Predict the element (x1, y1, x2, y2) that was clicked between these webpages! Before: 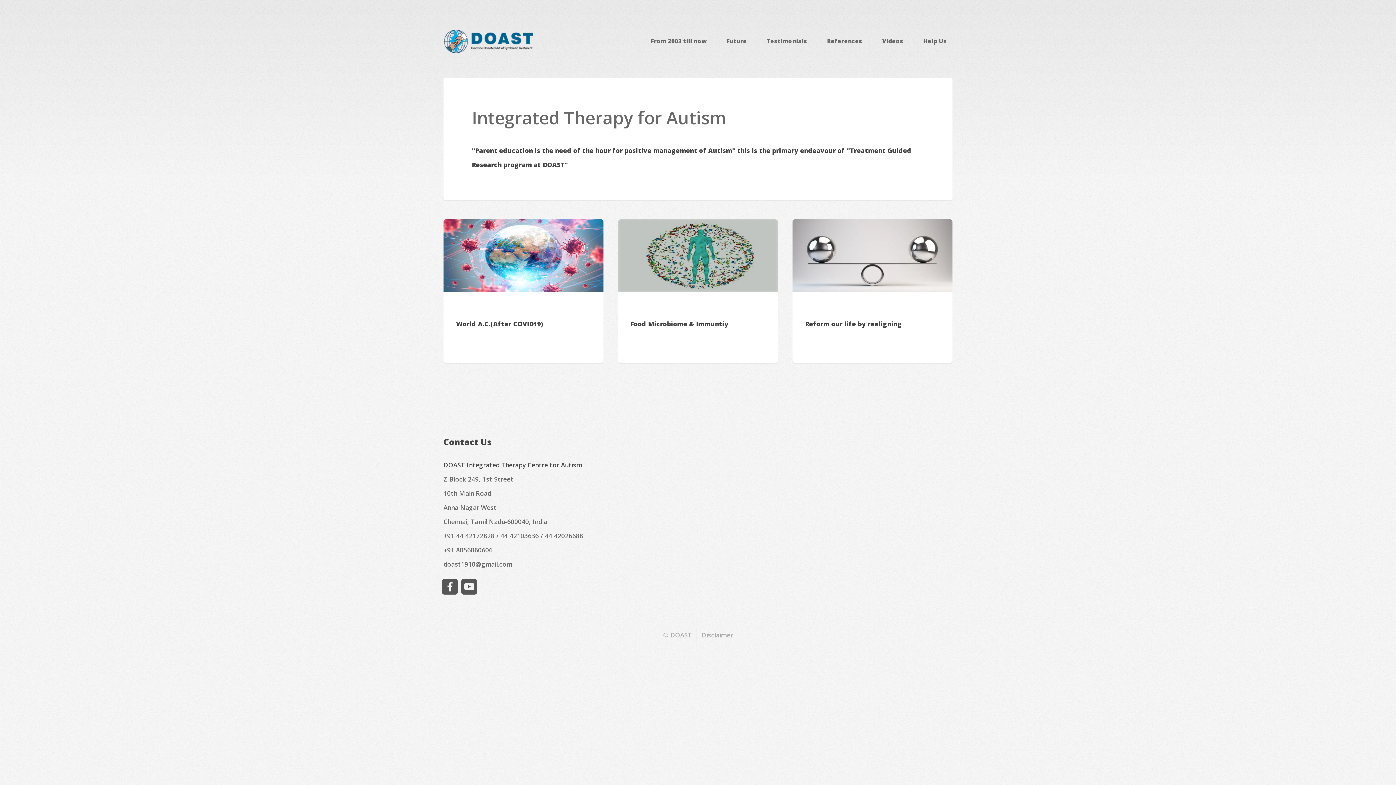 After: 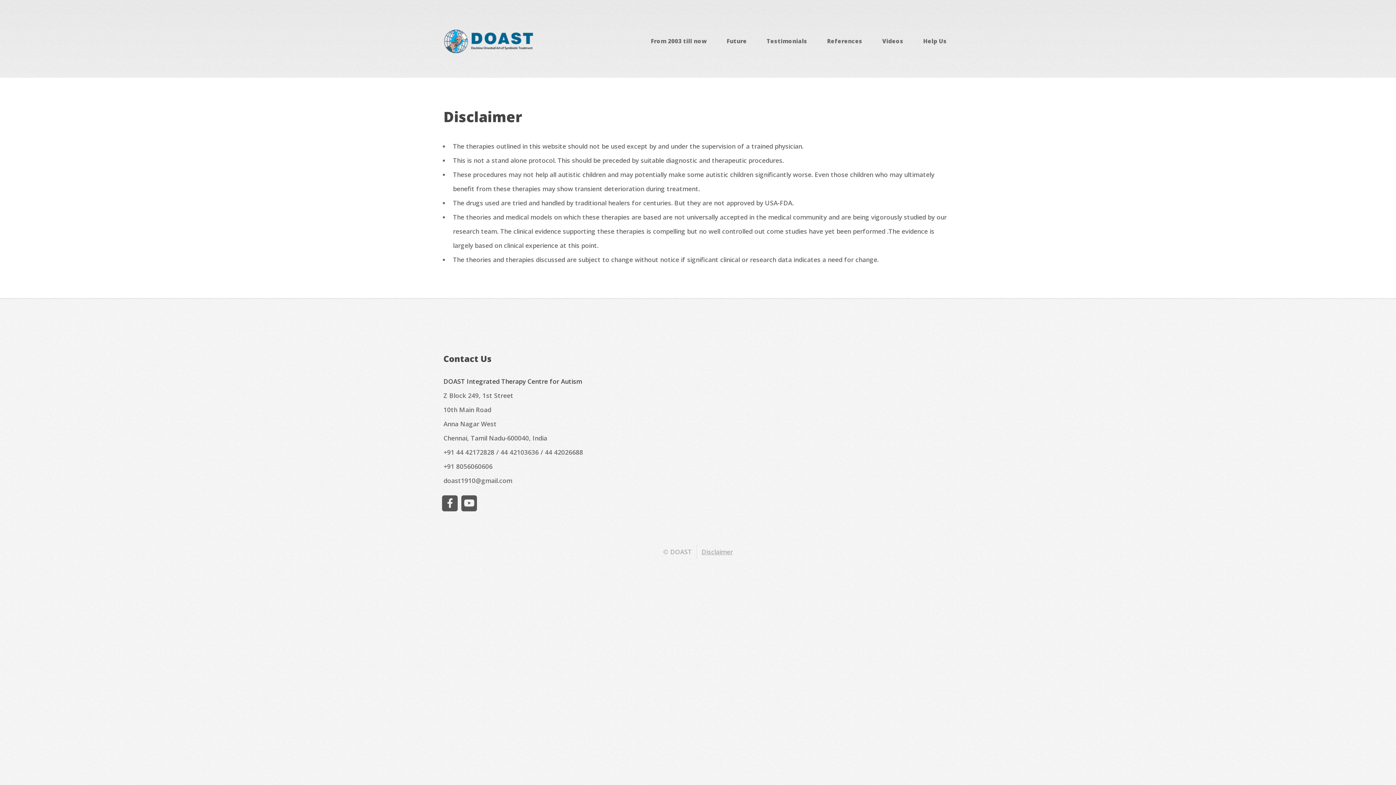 Action: bbox: (701, 631, 733, 639) label: Disclaimer